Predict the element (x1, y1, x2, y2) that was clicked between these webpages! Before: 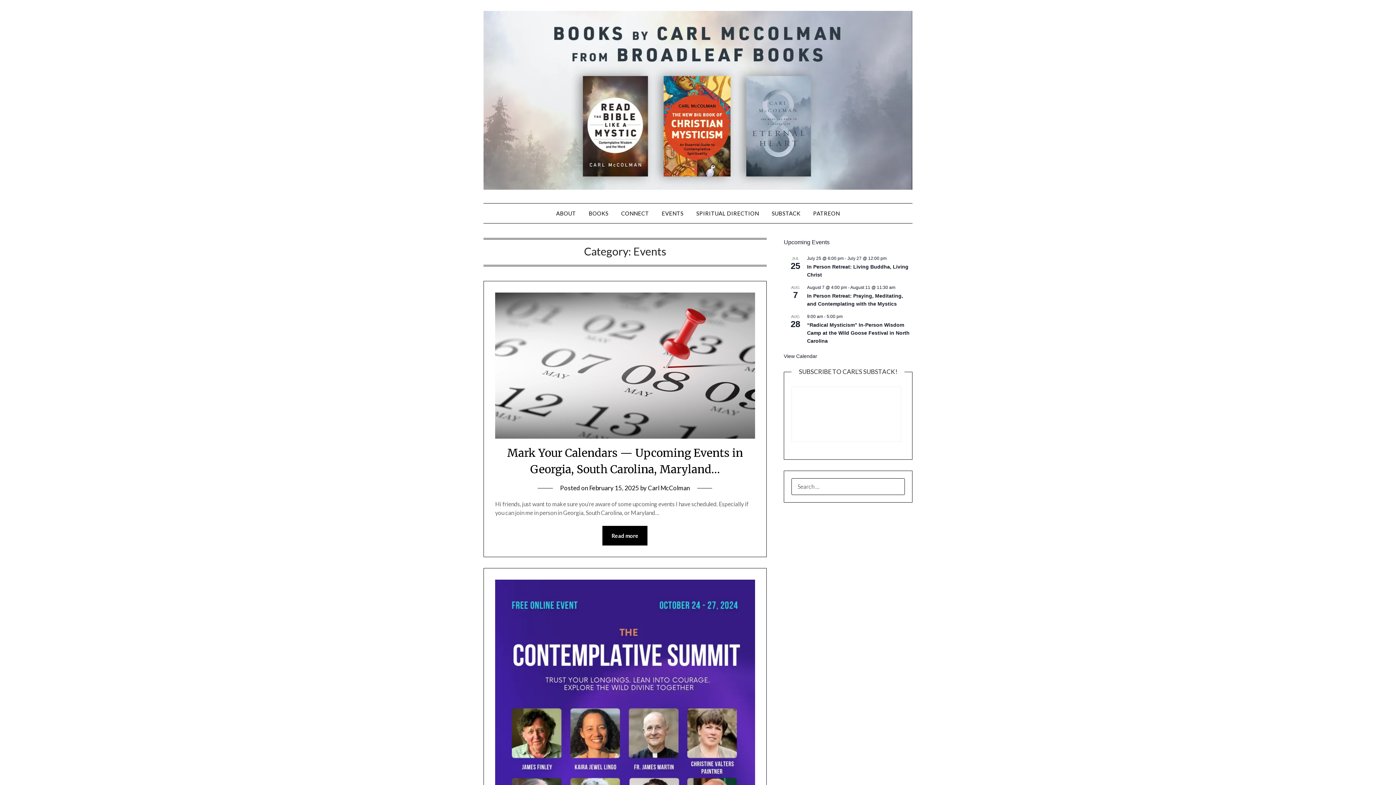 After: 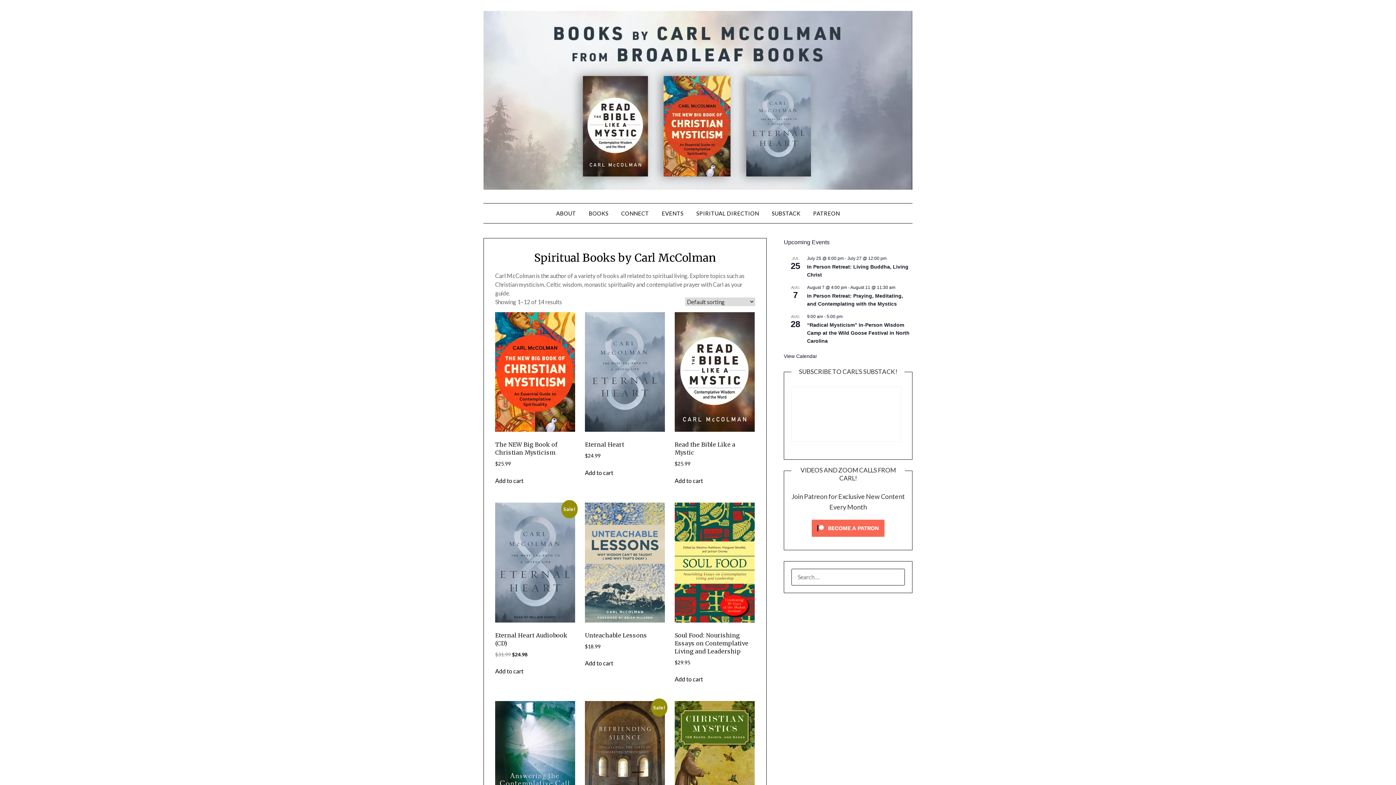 Action: label: BOOKS bbox: (583, 203, 614, 223)